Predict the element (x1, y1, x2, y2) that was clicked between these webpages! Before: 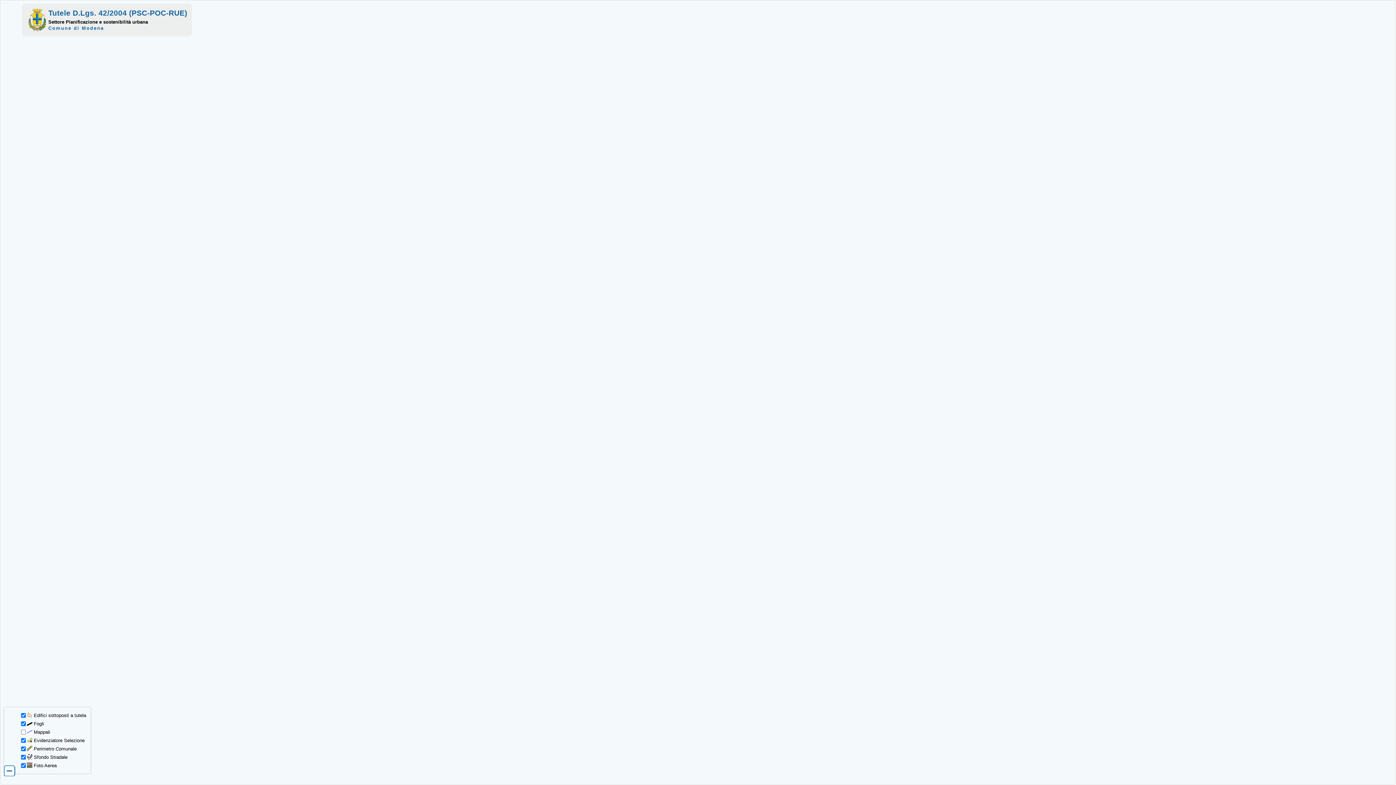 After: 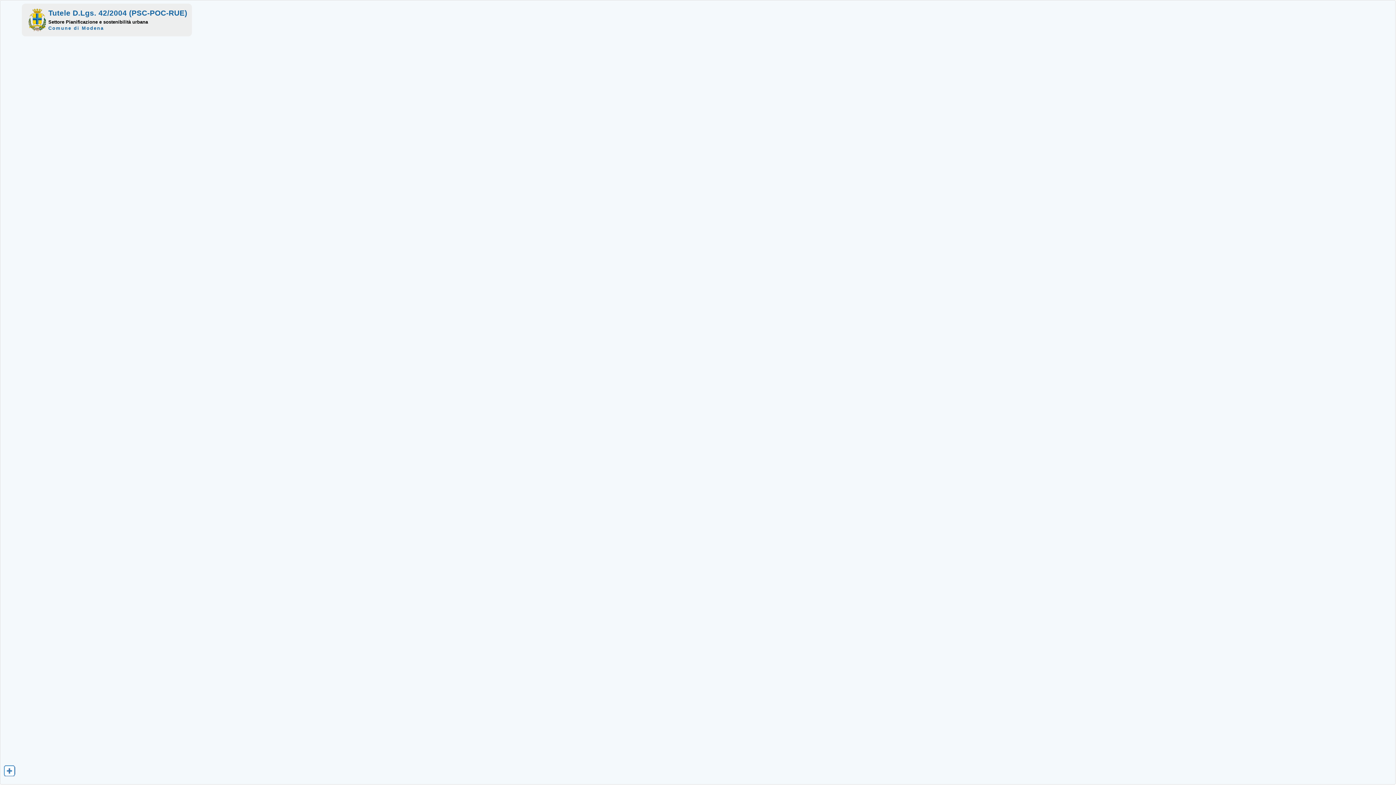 Action: bbox: (3, 771, 15, 777)